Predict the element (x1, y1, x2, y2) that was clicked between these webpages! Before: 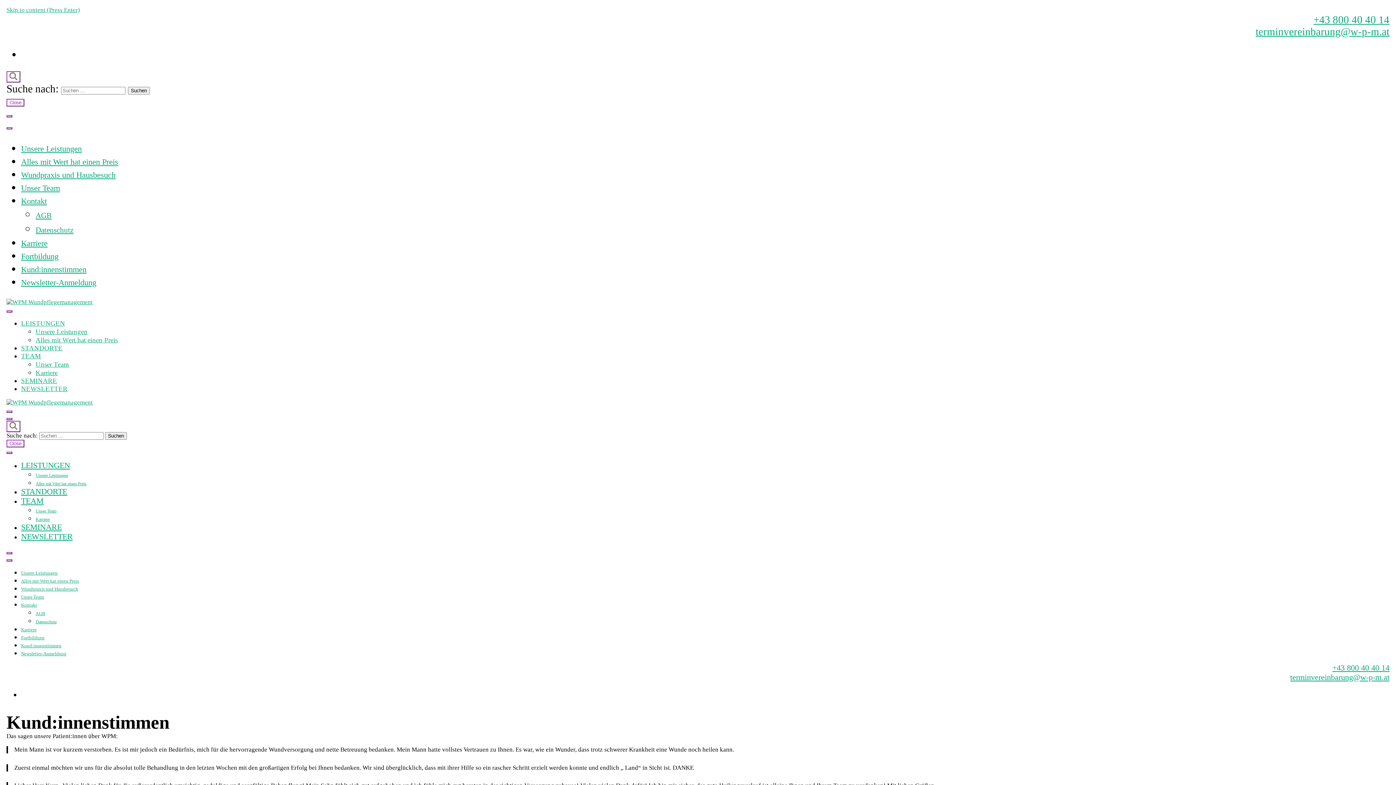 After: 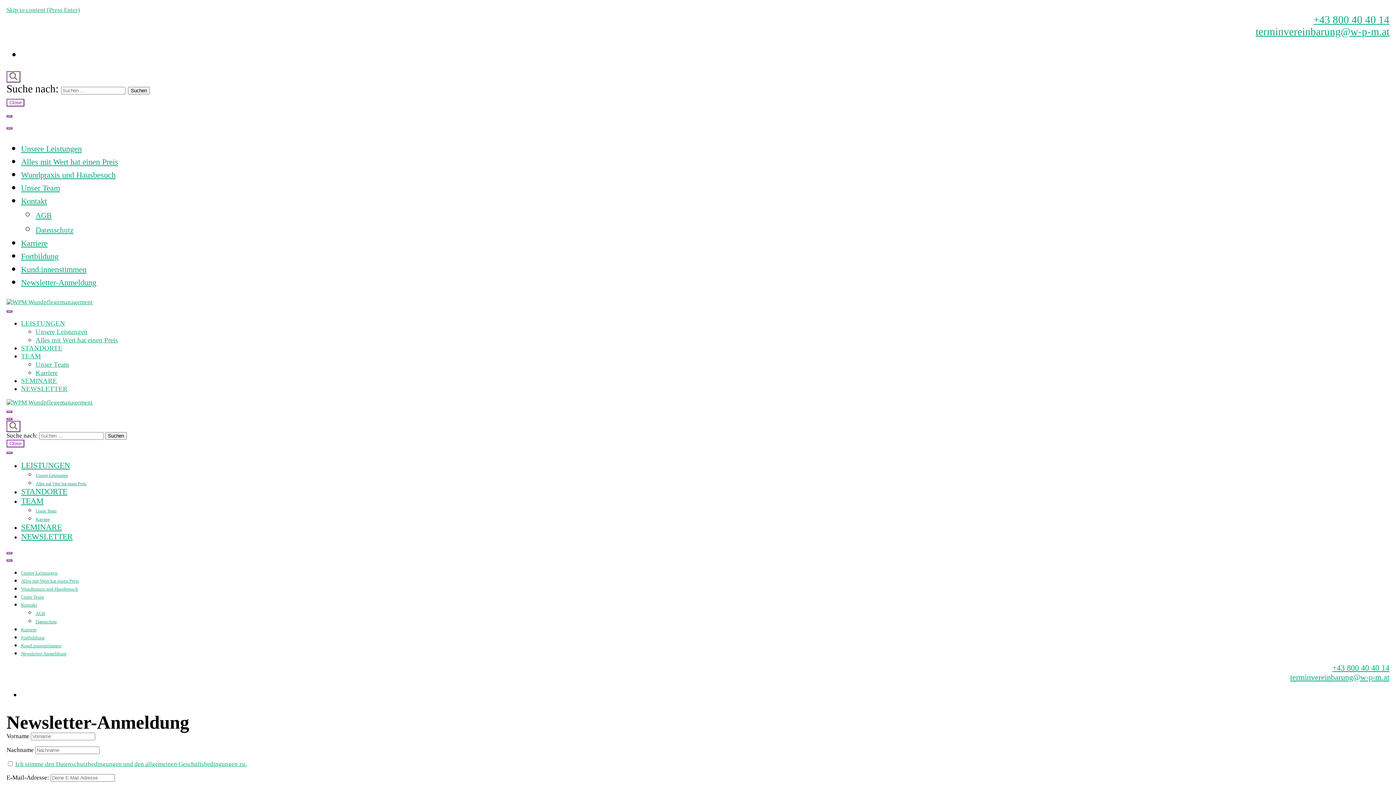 Action: bbox: (21, 532, 72, 541) label: NEWSLETTER